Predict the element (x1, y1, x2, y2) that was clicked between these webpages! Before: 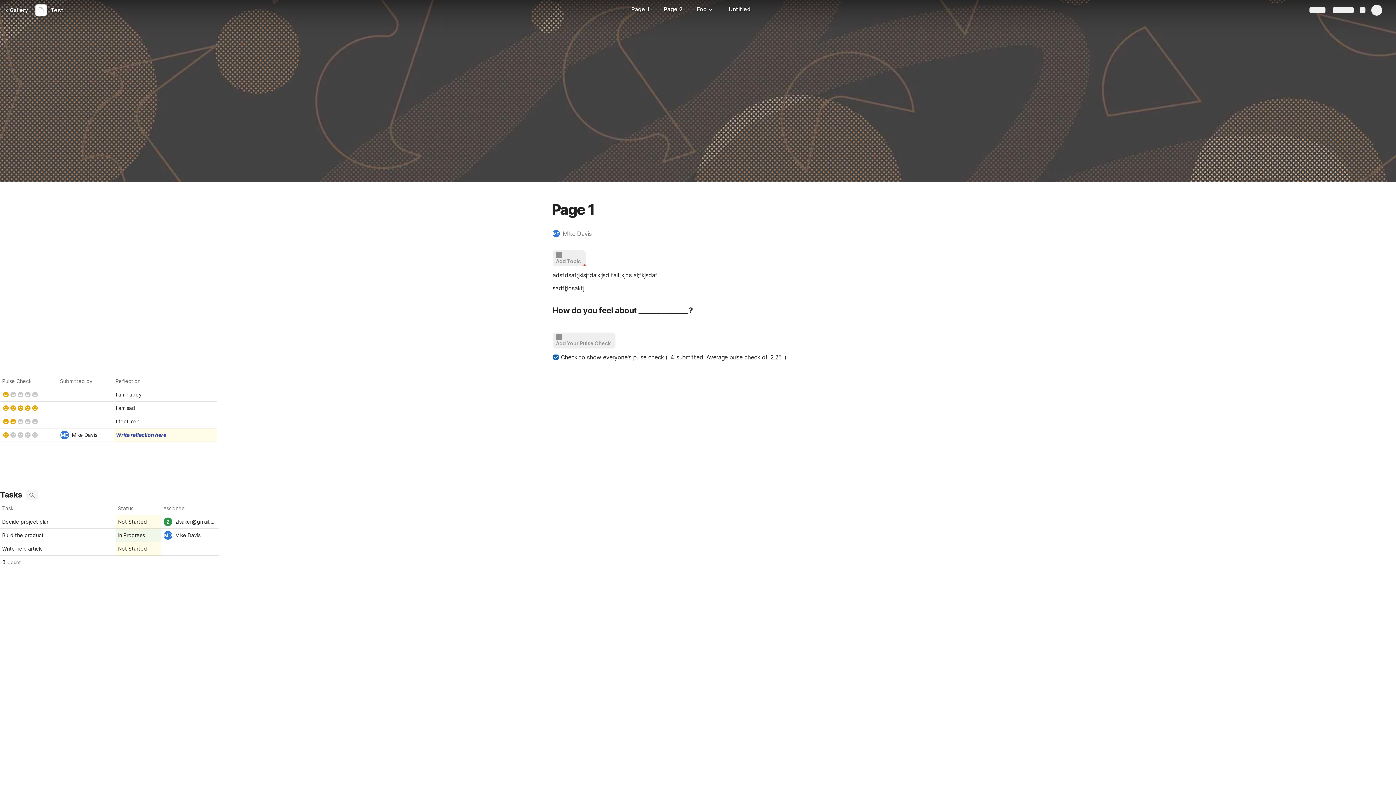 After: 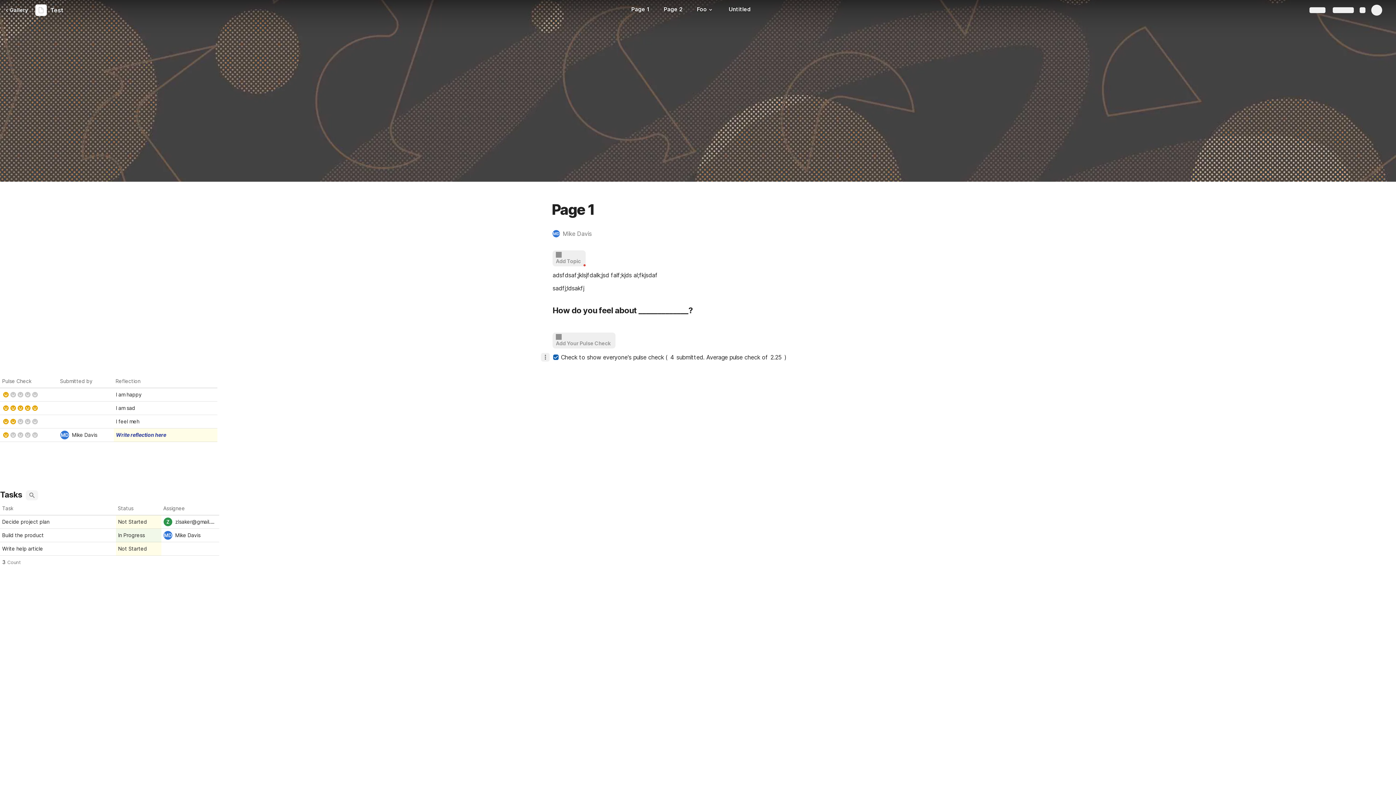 Action: bbox: (541, 353, 549, 361)